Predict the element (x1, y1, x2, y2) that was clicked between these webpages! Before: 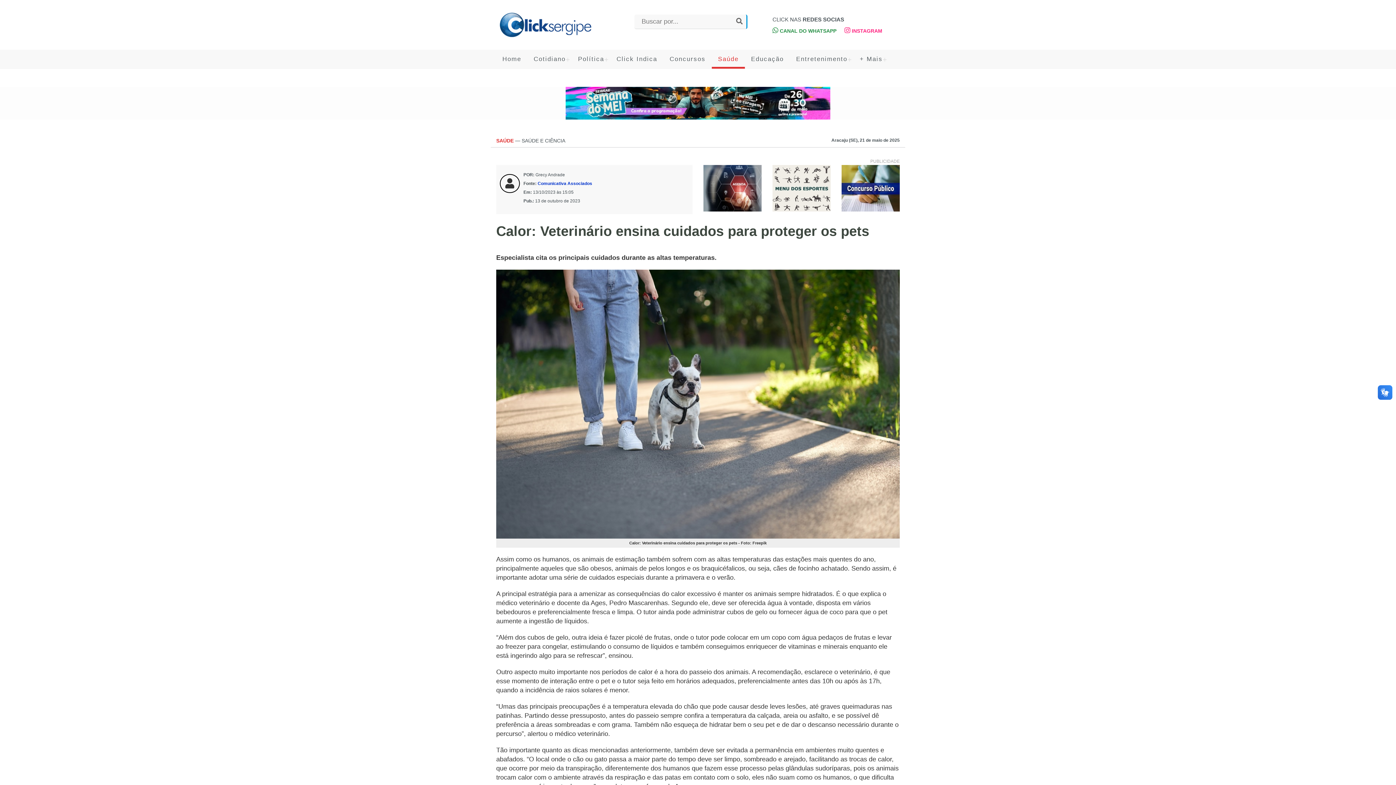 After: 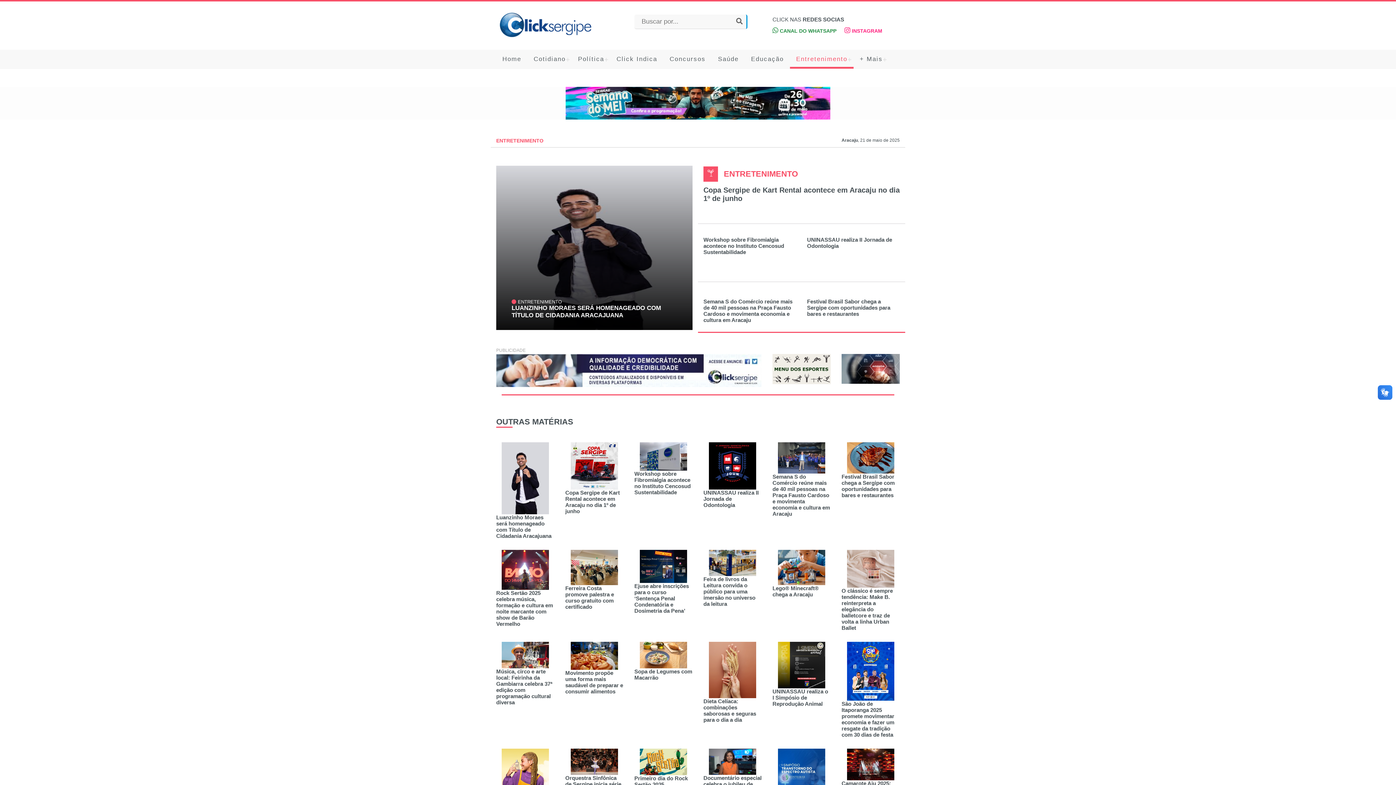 Action: label: Entretenimento bbox: (790, 49, 853, 68)